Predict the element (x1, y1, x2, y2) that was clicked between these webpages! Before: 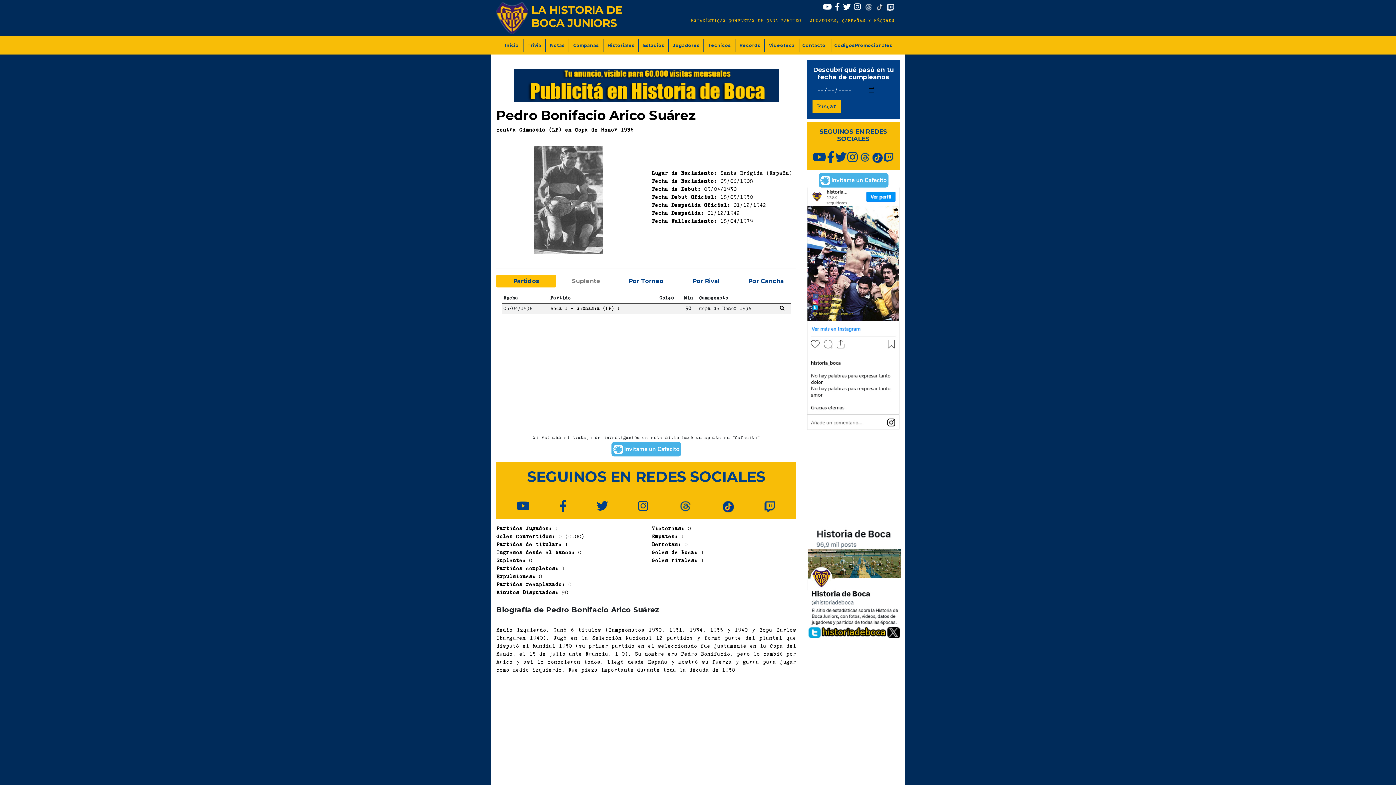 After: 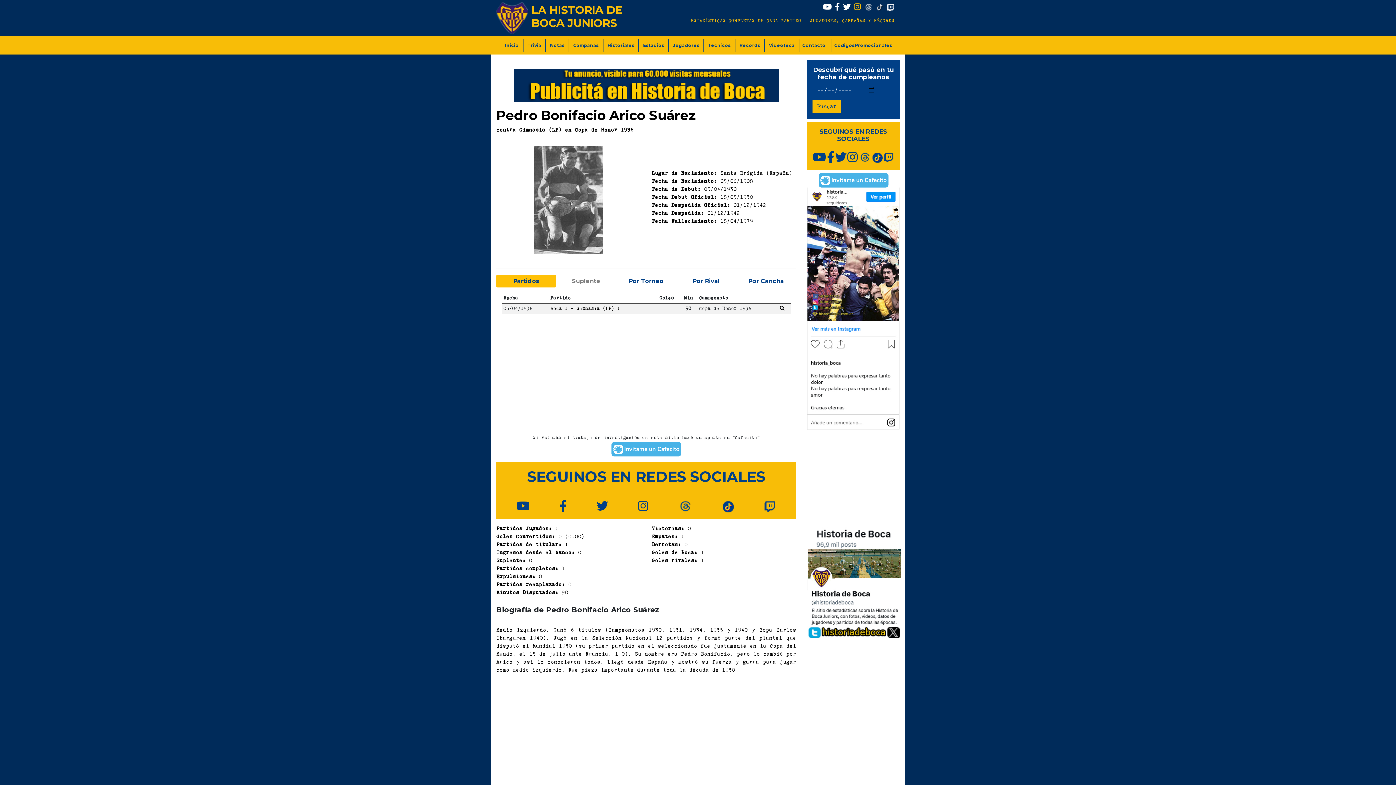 Action: bbox: (854, 4, 861, 10)